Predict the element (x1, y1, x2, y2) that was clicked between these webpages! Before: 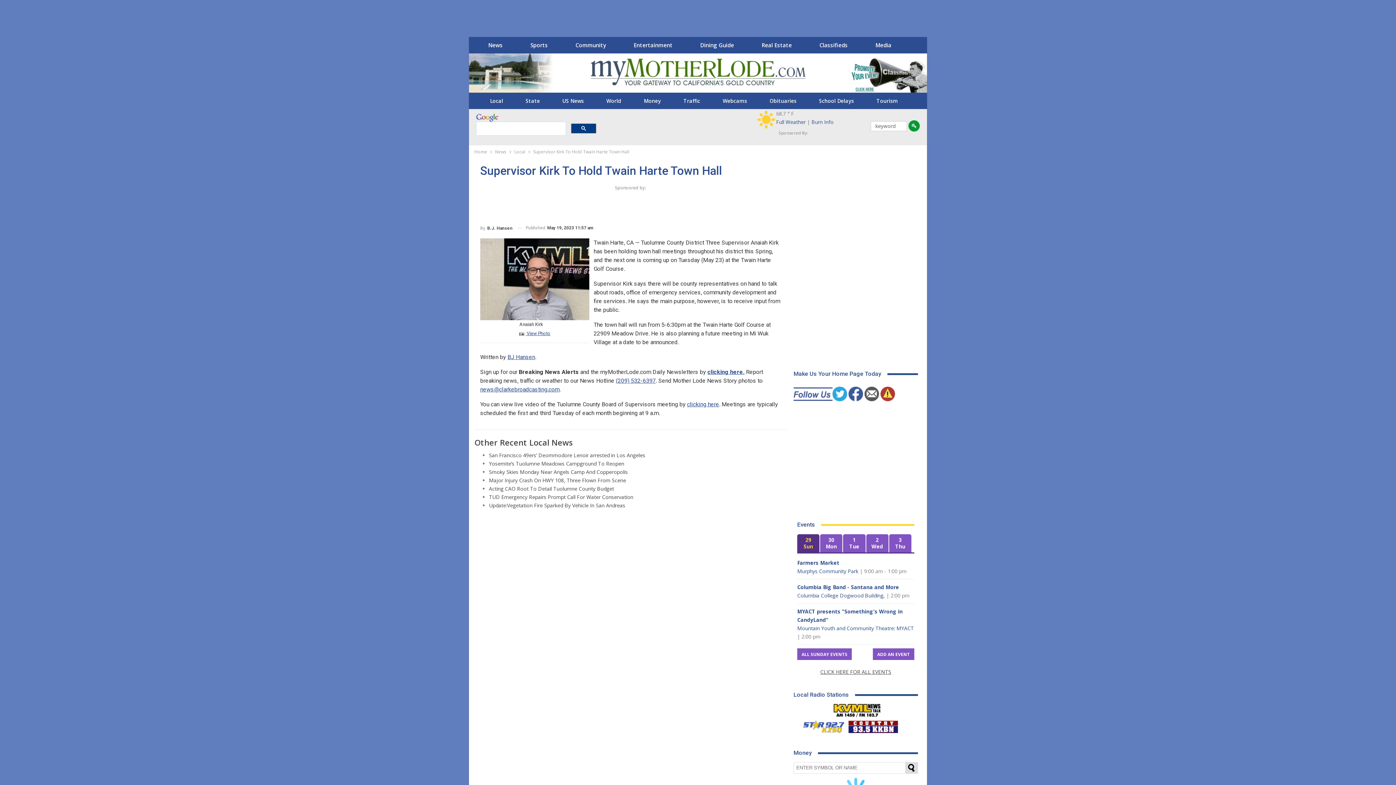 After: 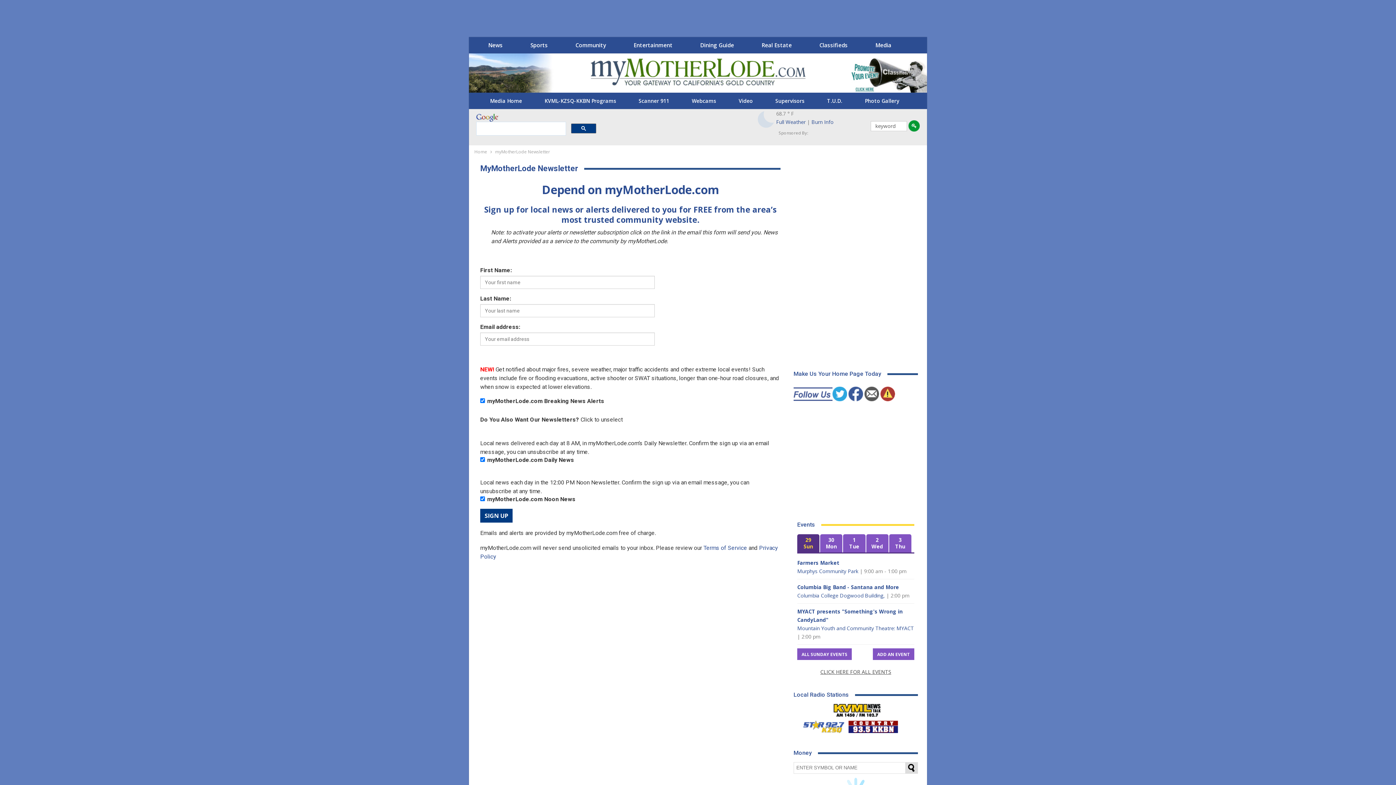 Action: bbox: (880, 391, 895, 397)